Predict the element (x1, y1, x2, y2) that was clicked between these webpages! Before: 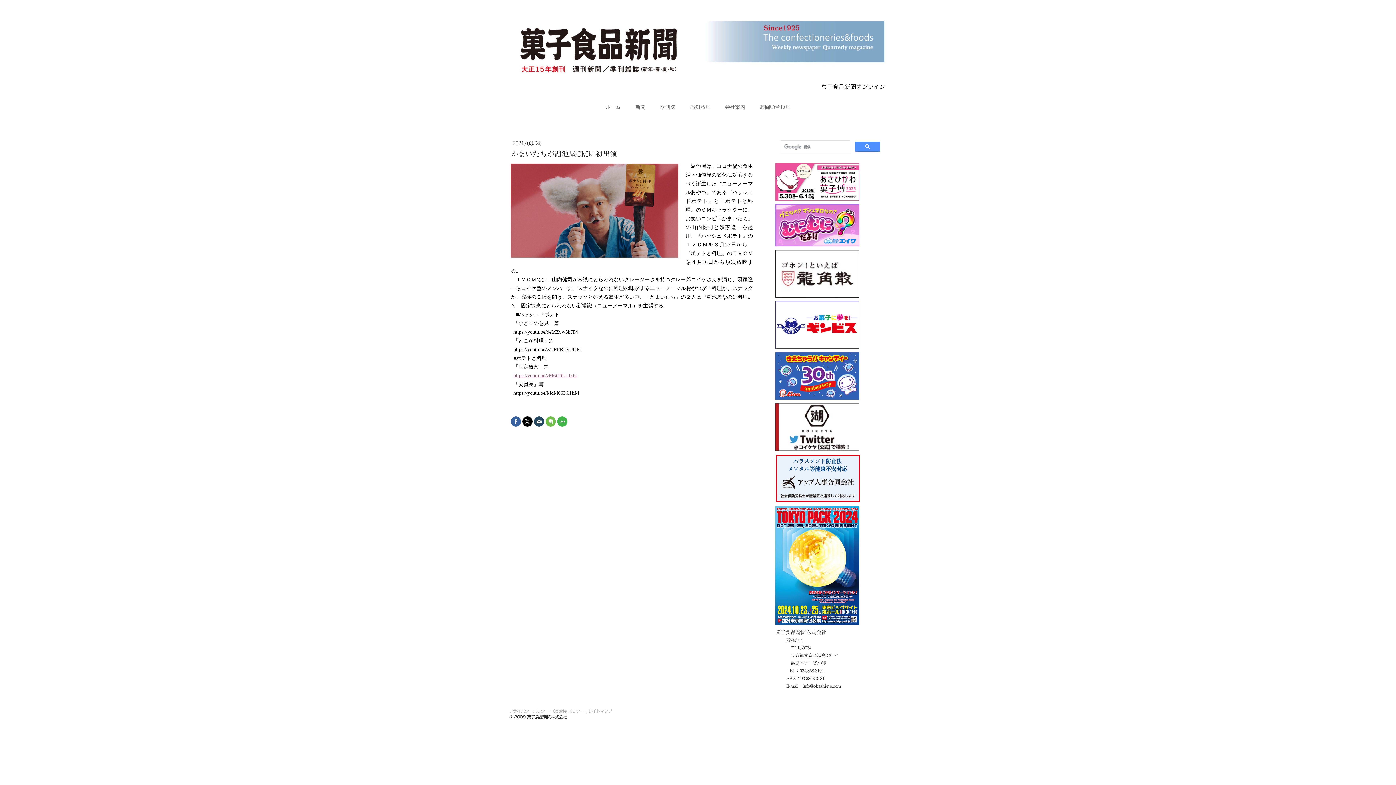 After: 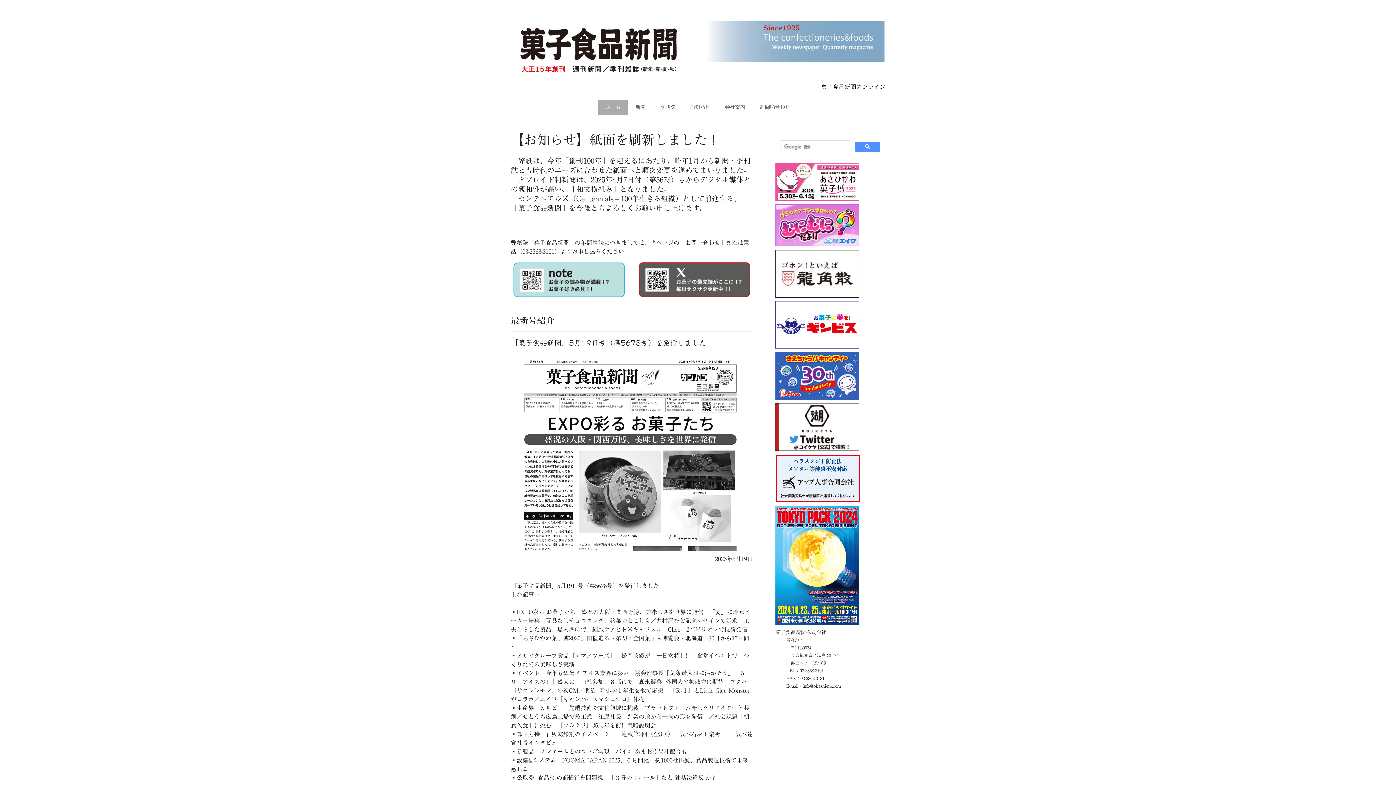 Action: label: 菓子食品新聞オンライン bbox: (510, 82, 885, 91)